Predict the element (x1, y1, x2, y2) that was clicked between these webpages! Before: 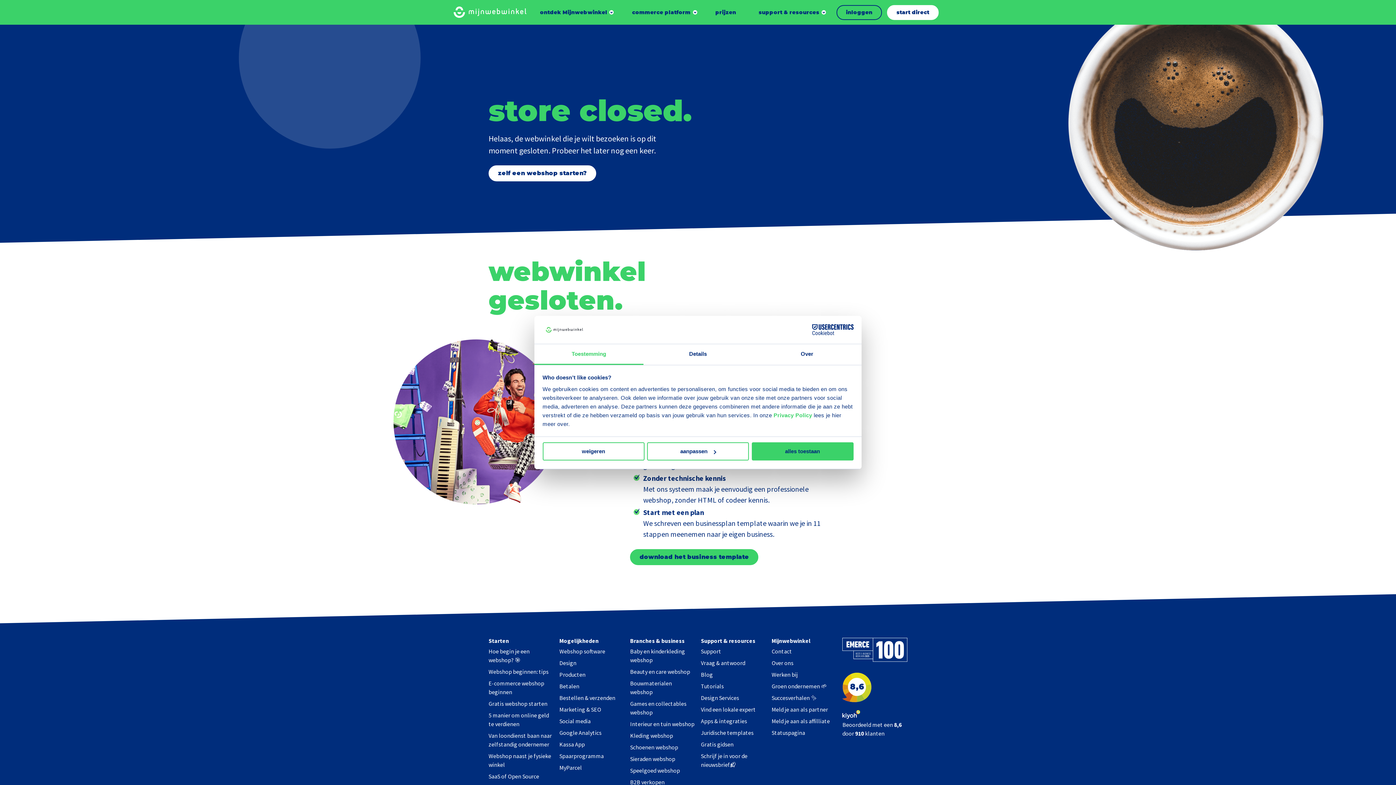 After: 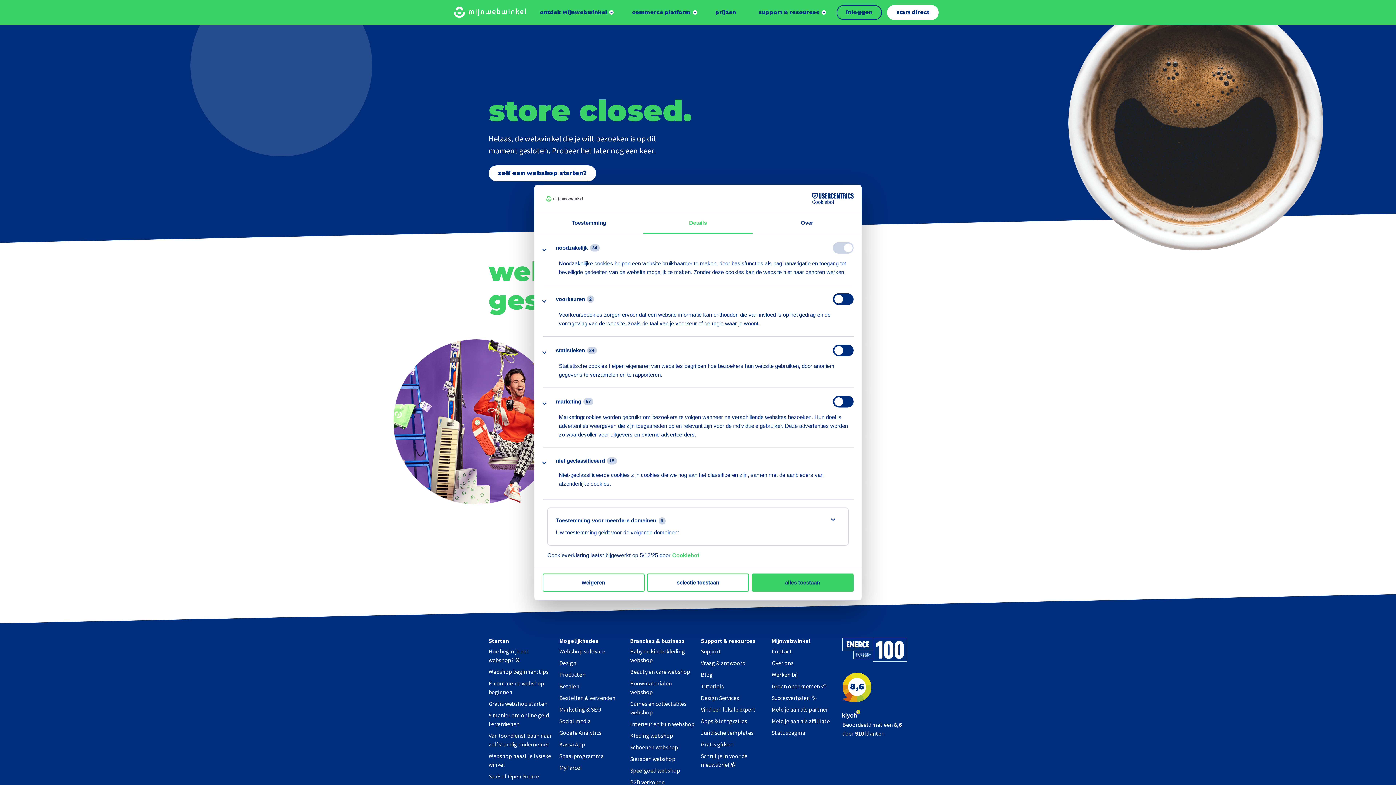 Action: label: Details bbox: (643, 344, 752, 365)